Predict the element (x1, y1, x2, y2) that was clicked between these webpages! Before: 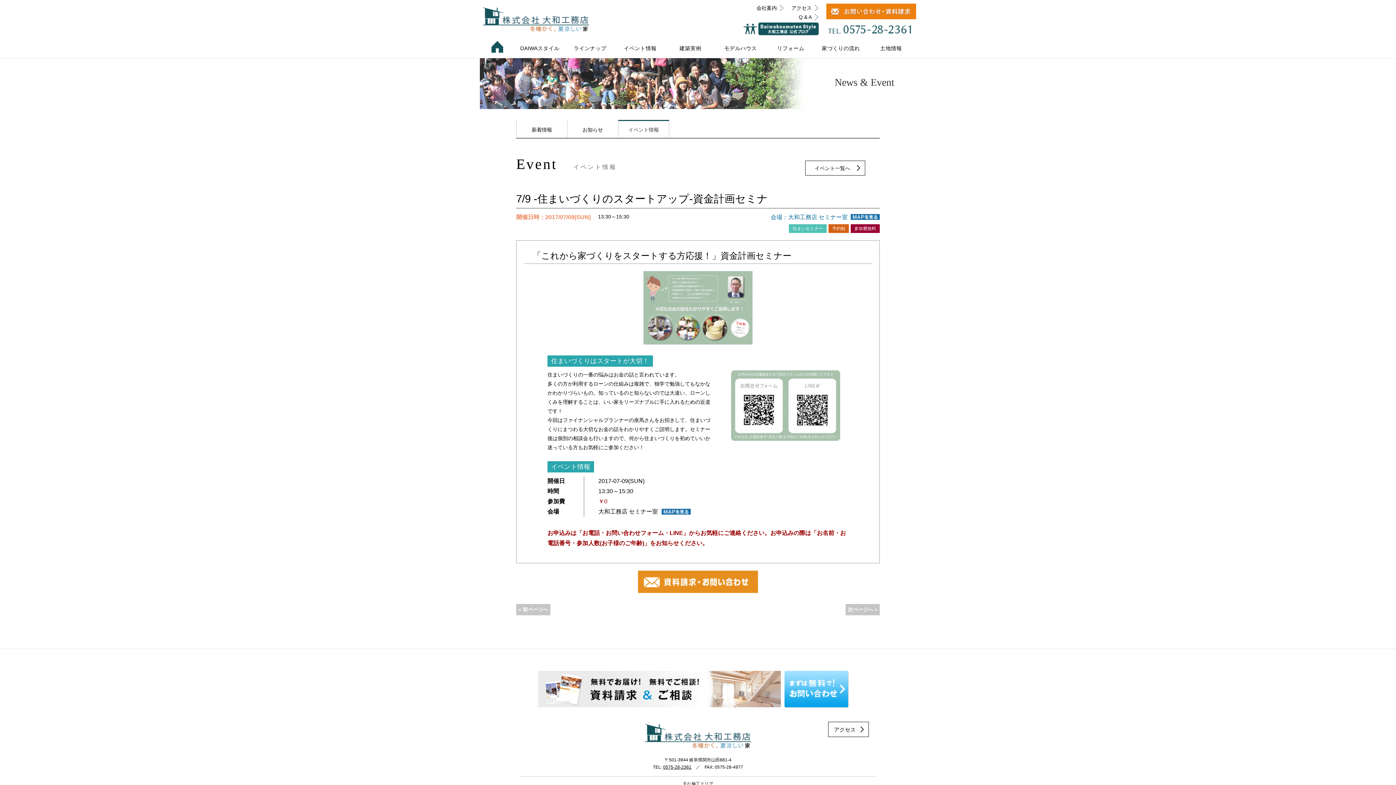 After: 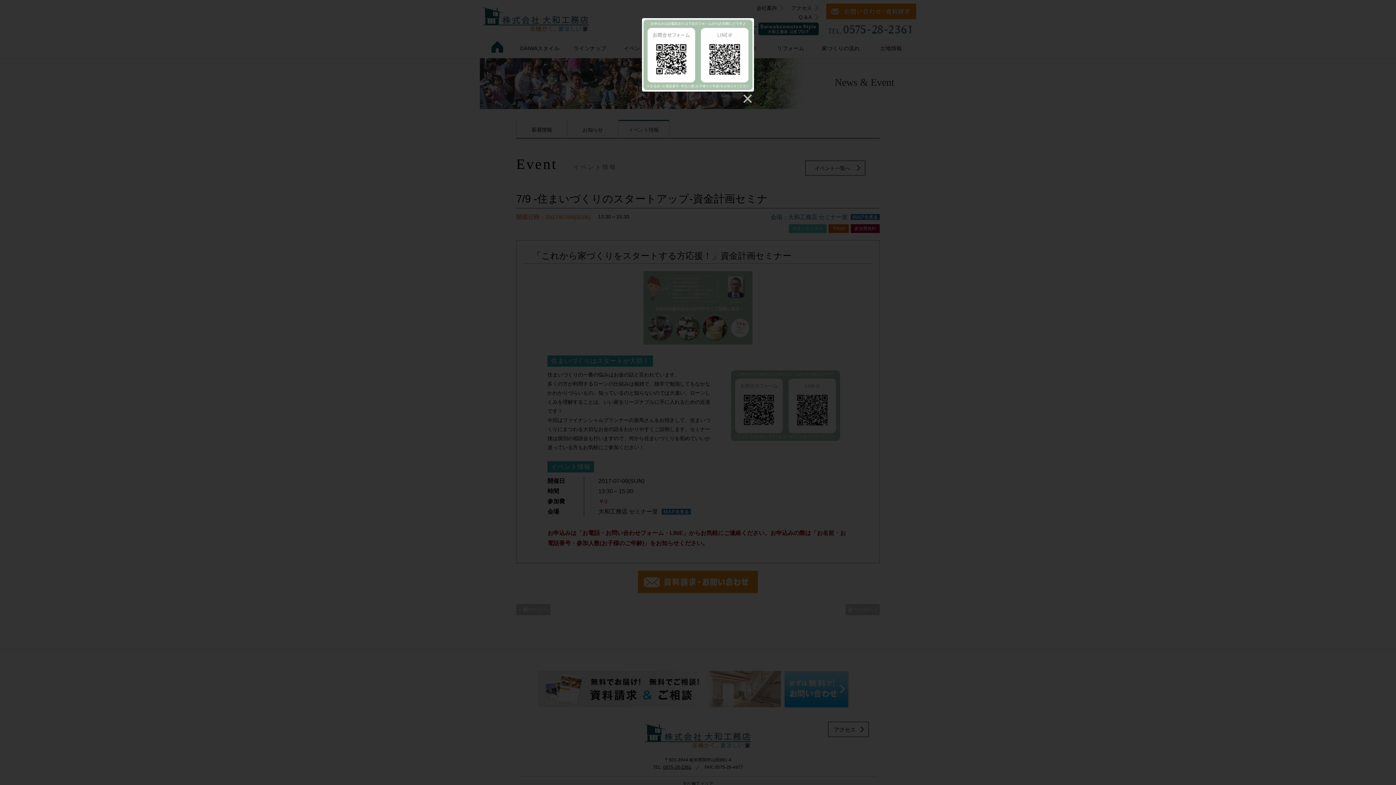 Action: bbox: (731, 372, 840, 377)